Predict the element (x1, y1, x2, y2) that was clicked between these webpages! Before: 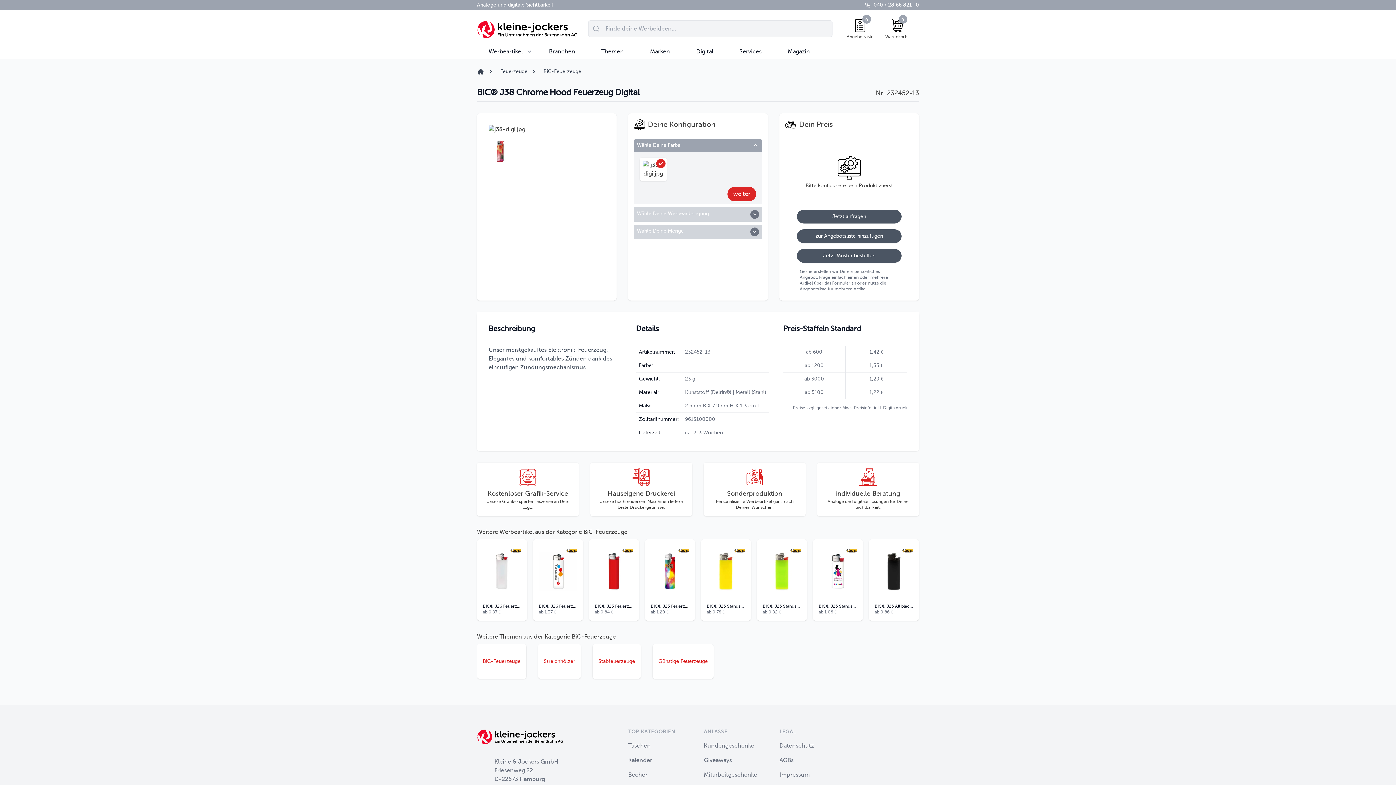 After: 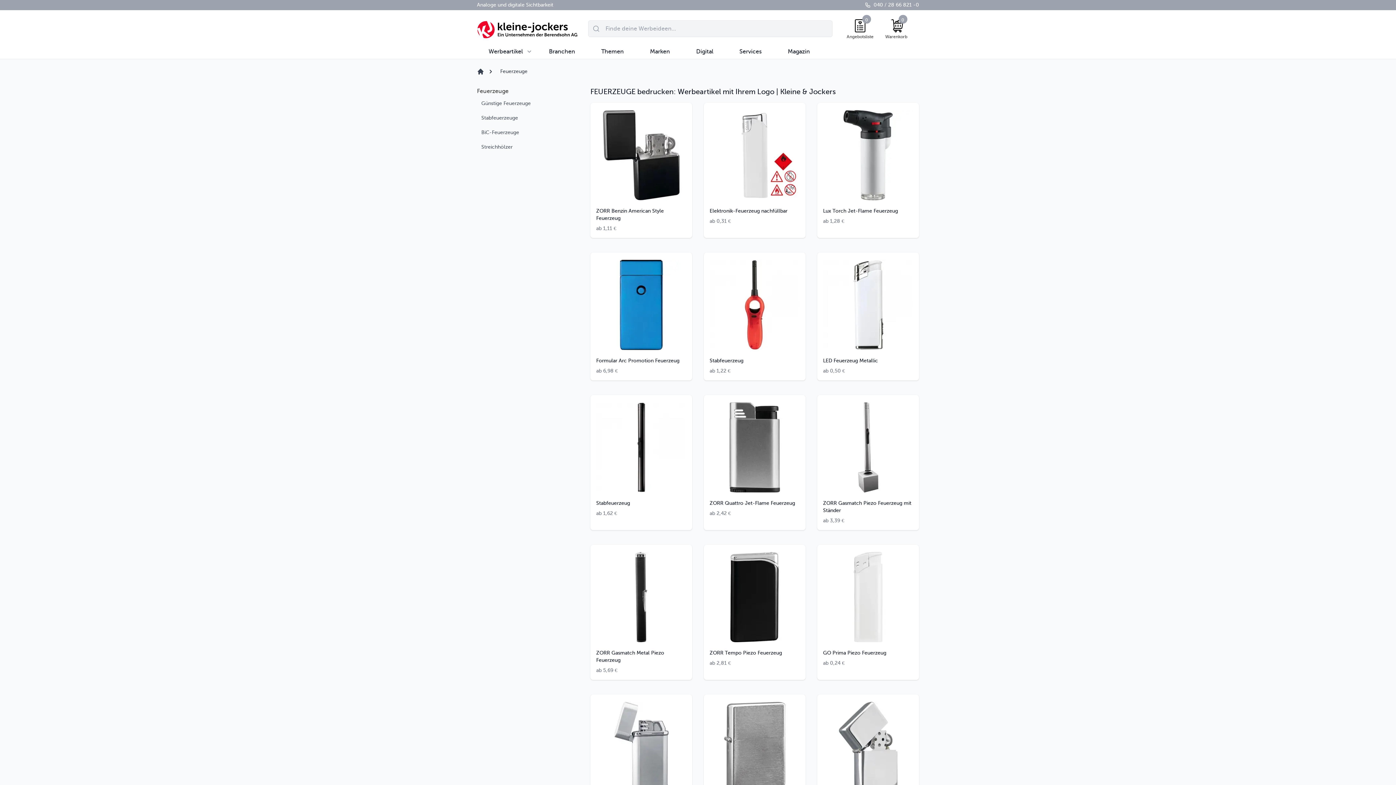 Action: bbox: (500, 68, 527, 75) label: Feuerzeuge